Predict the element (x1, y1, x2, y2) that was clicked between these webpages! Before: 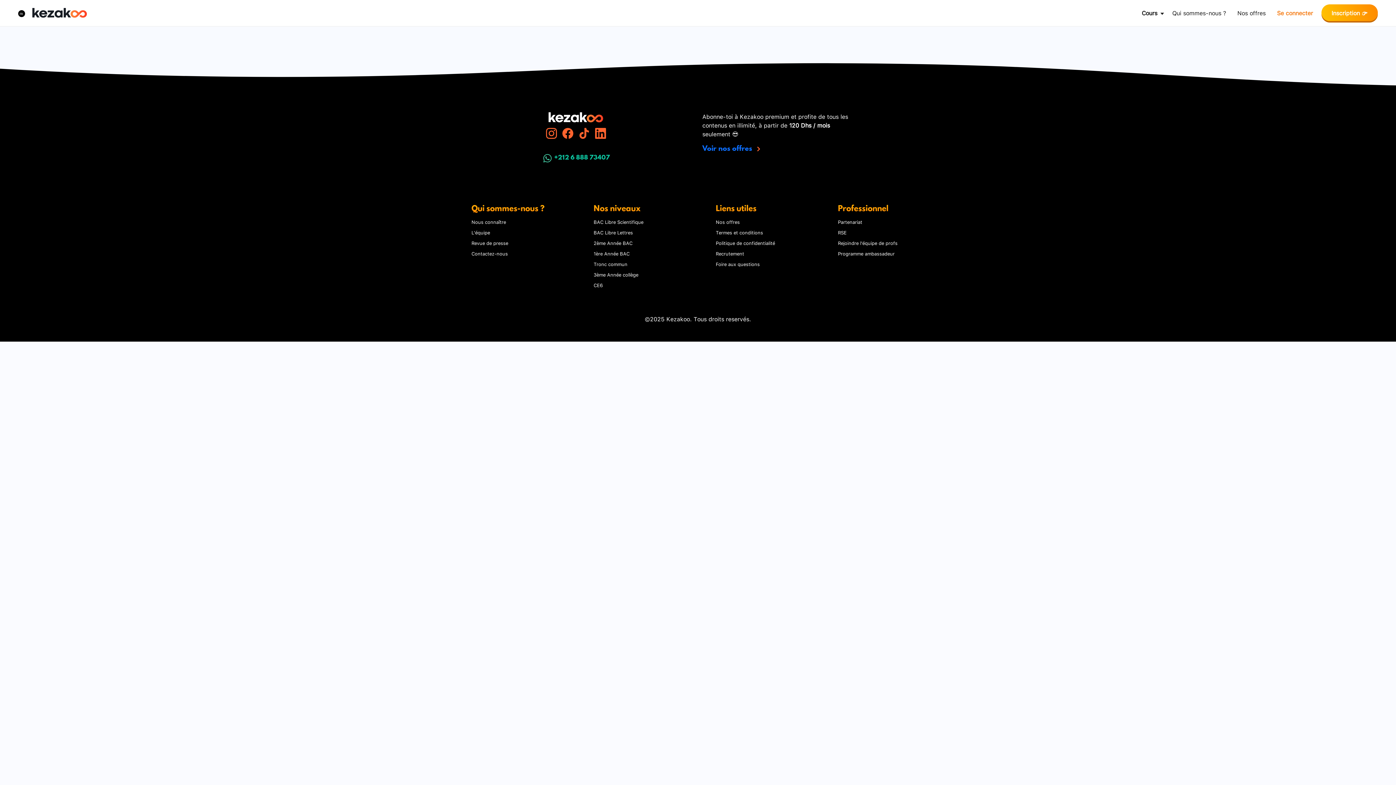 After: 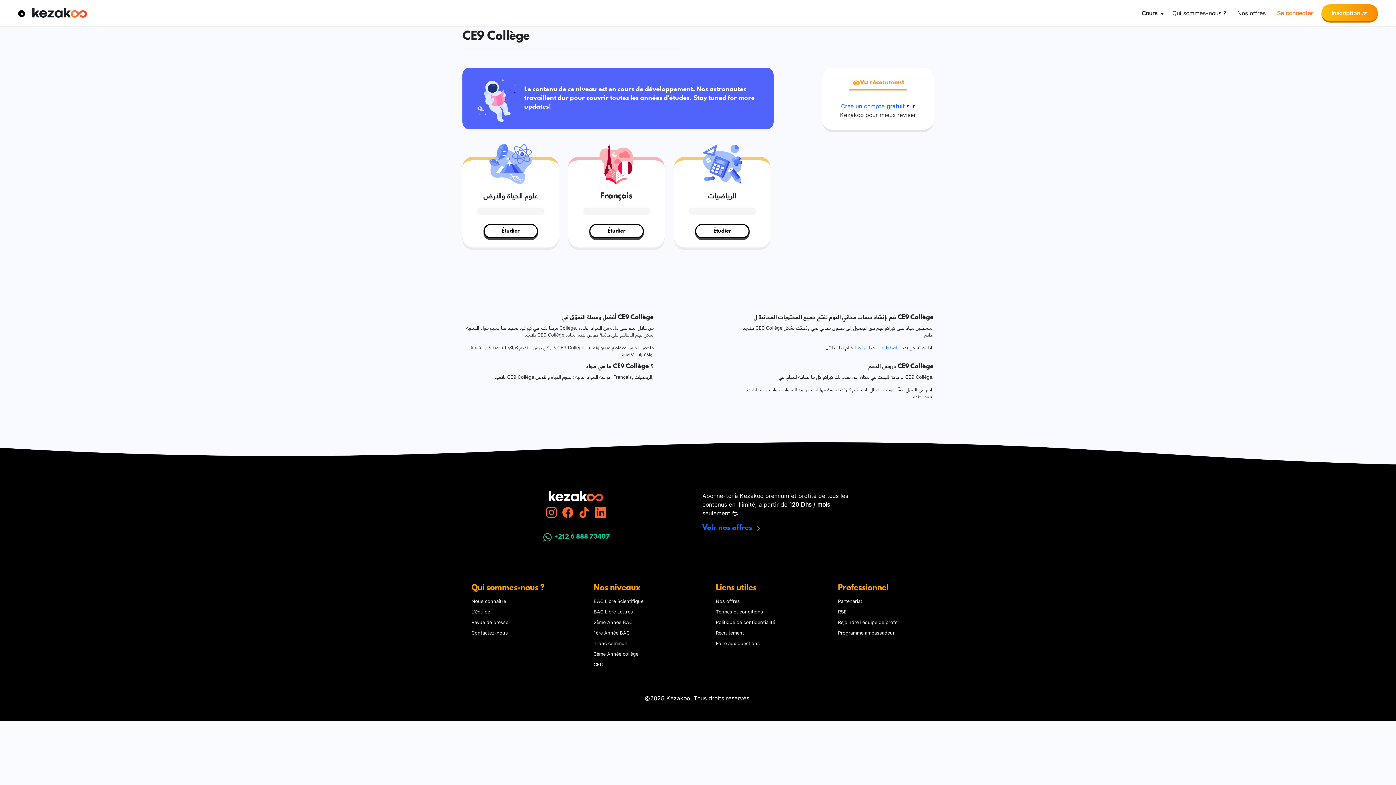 Action: label: 3ème Année collège bbox: (593, 270, 638, 278)